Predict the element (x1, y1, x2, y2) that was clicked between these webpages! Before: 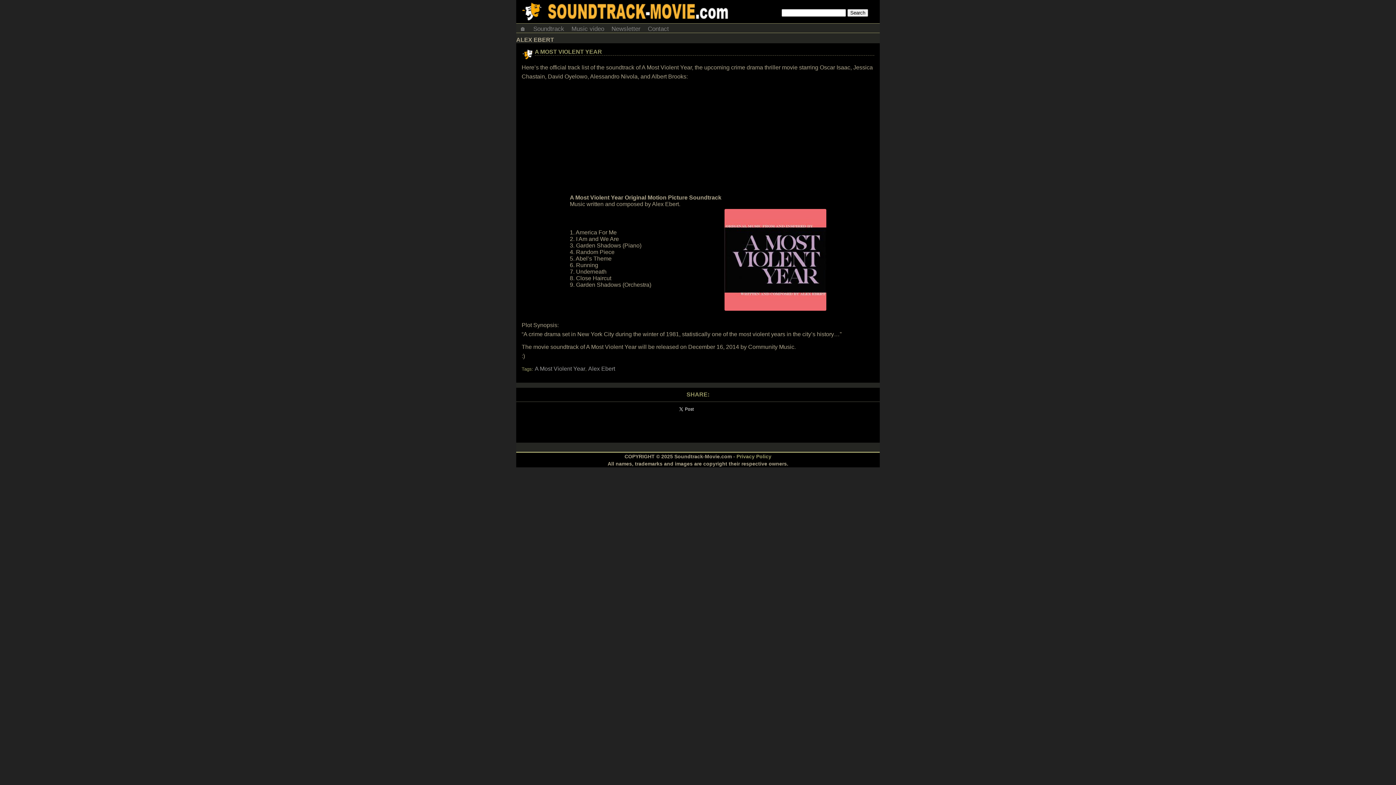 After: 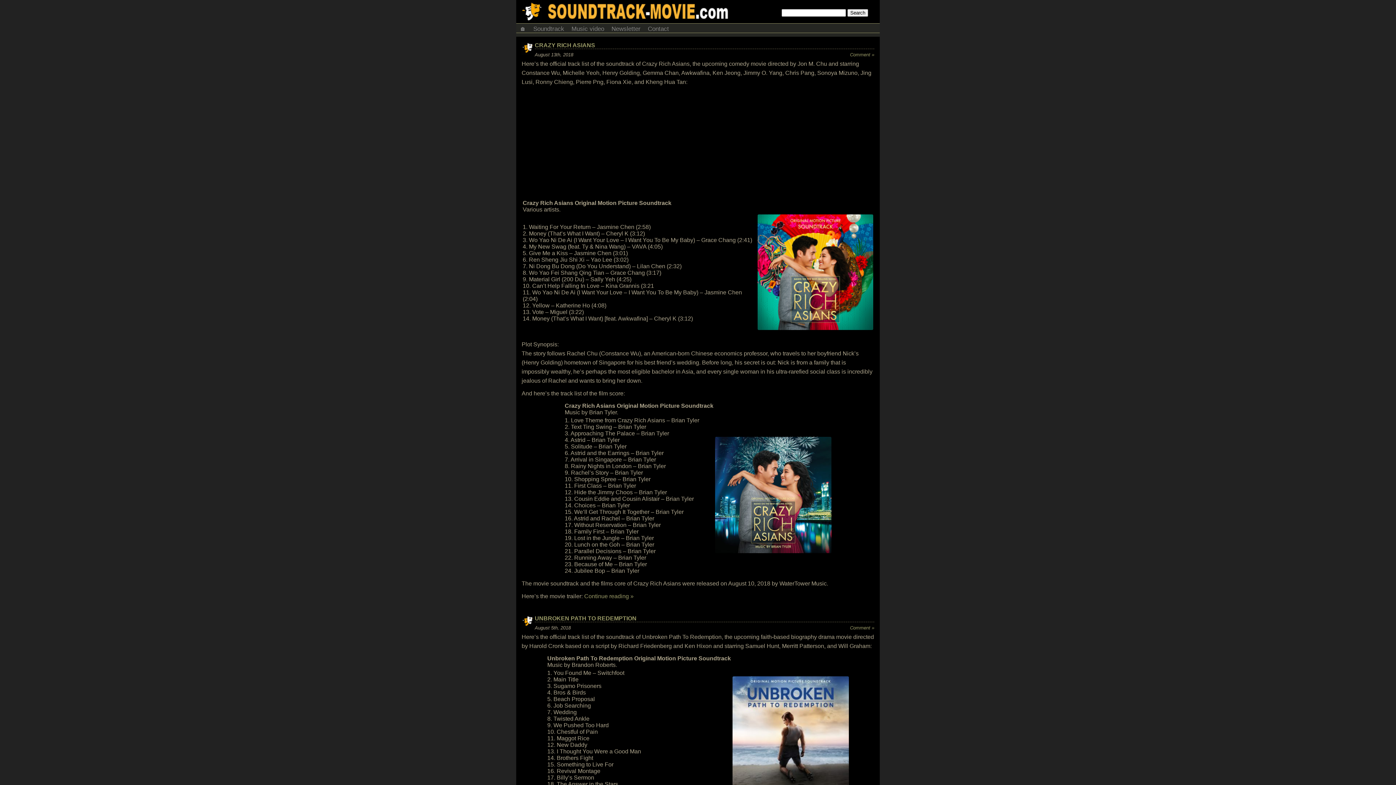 Action: bbox: (516, 23, 529, 32) label: 🏠